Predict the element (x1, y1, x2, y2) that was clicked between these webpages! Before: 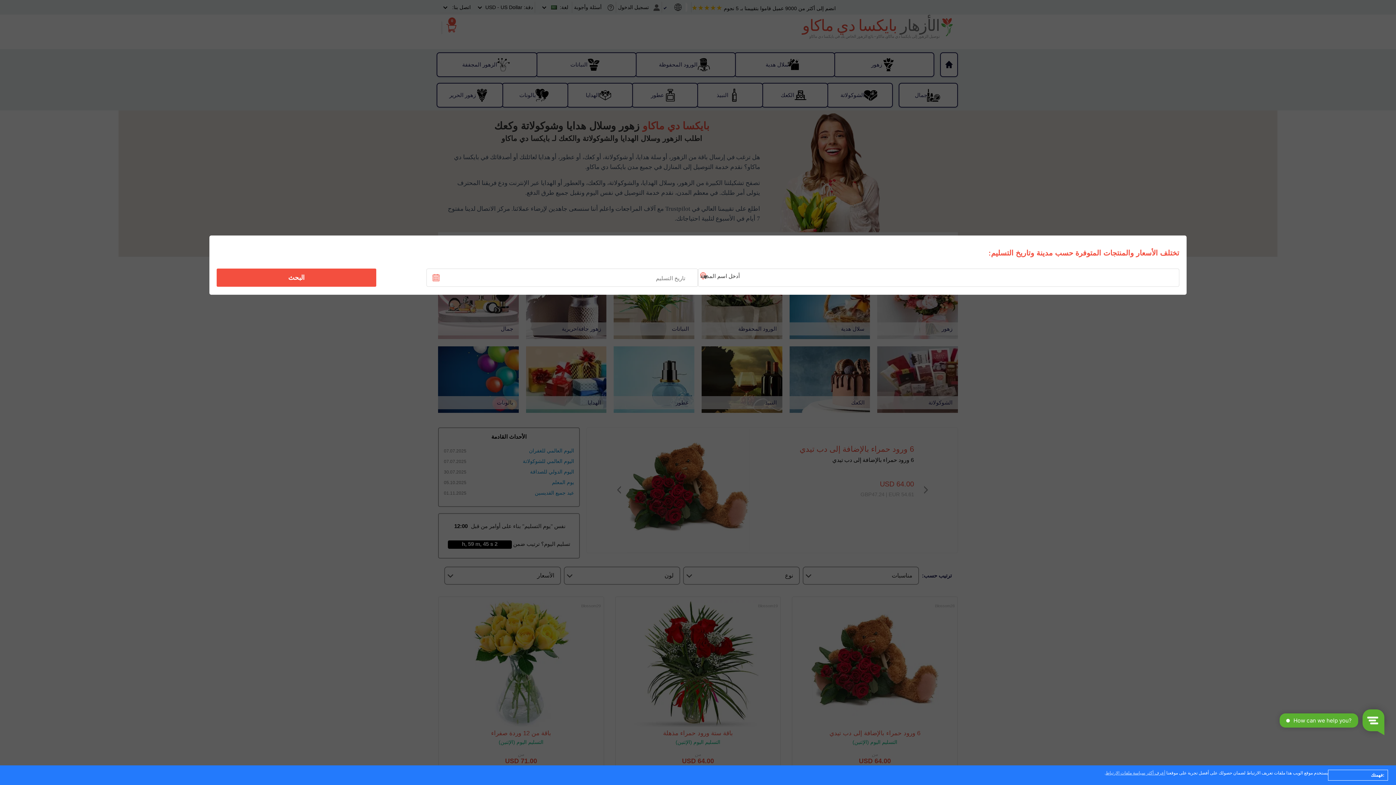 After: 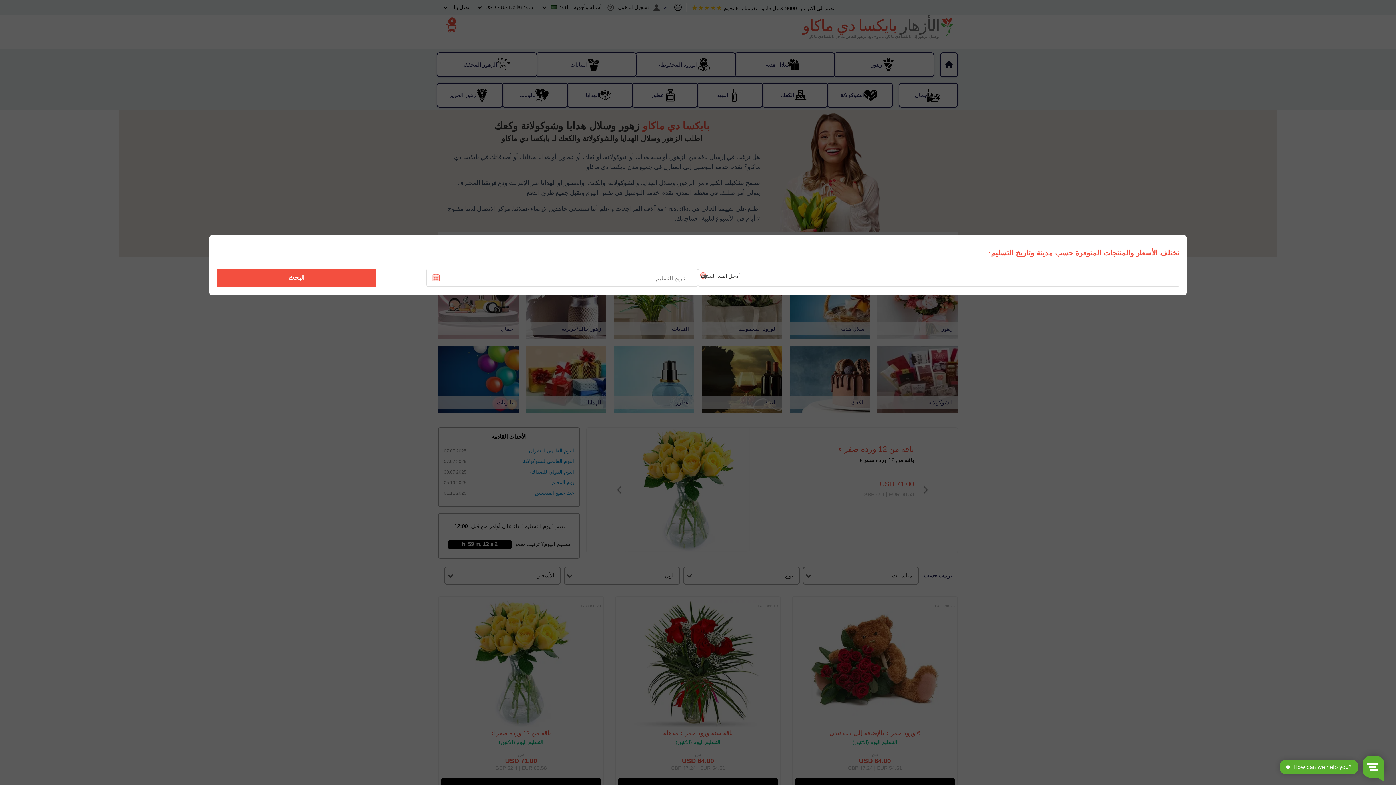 Action: bbox: (1328, 770, 1388, 781) label: :فهمتك